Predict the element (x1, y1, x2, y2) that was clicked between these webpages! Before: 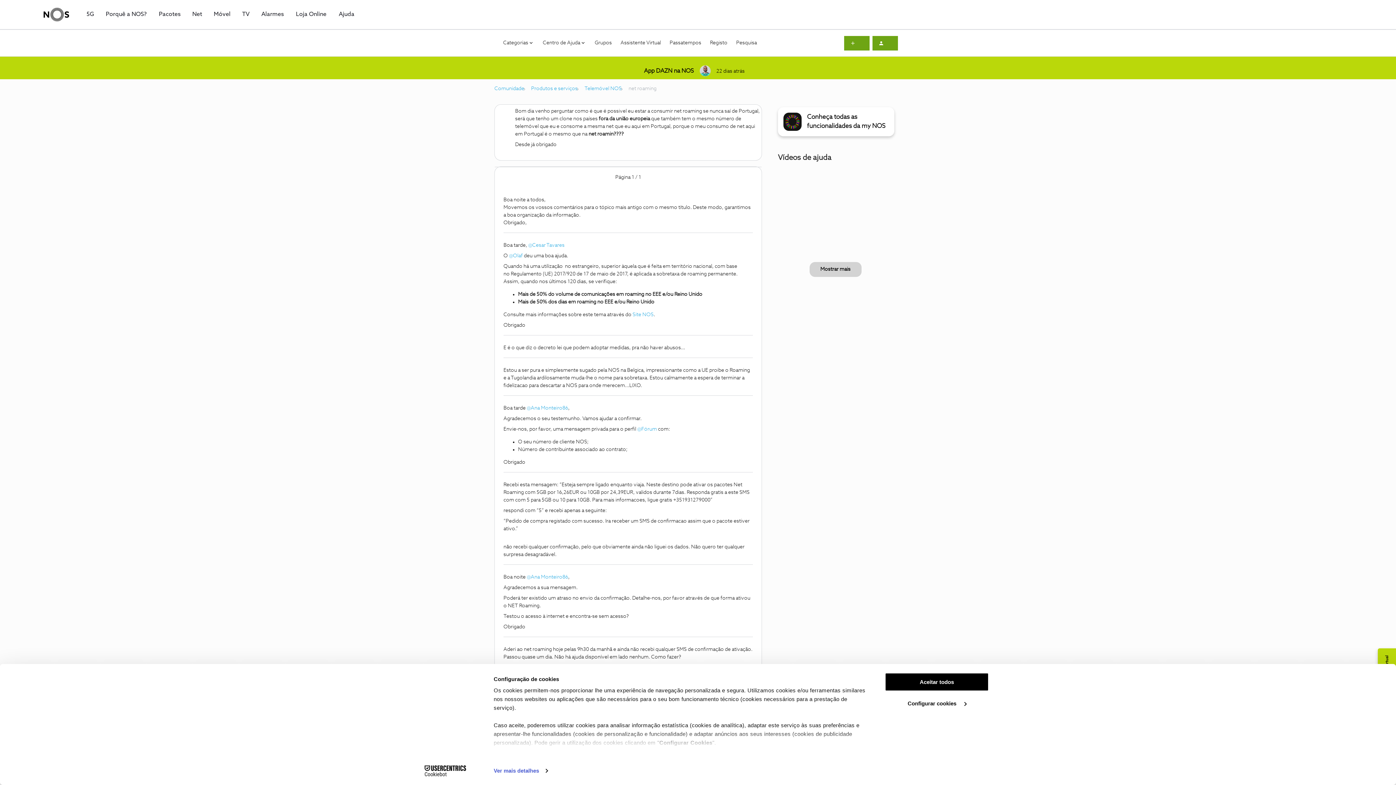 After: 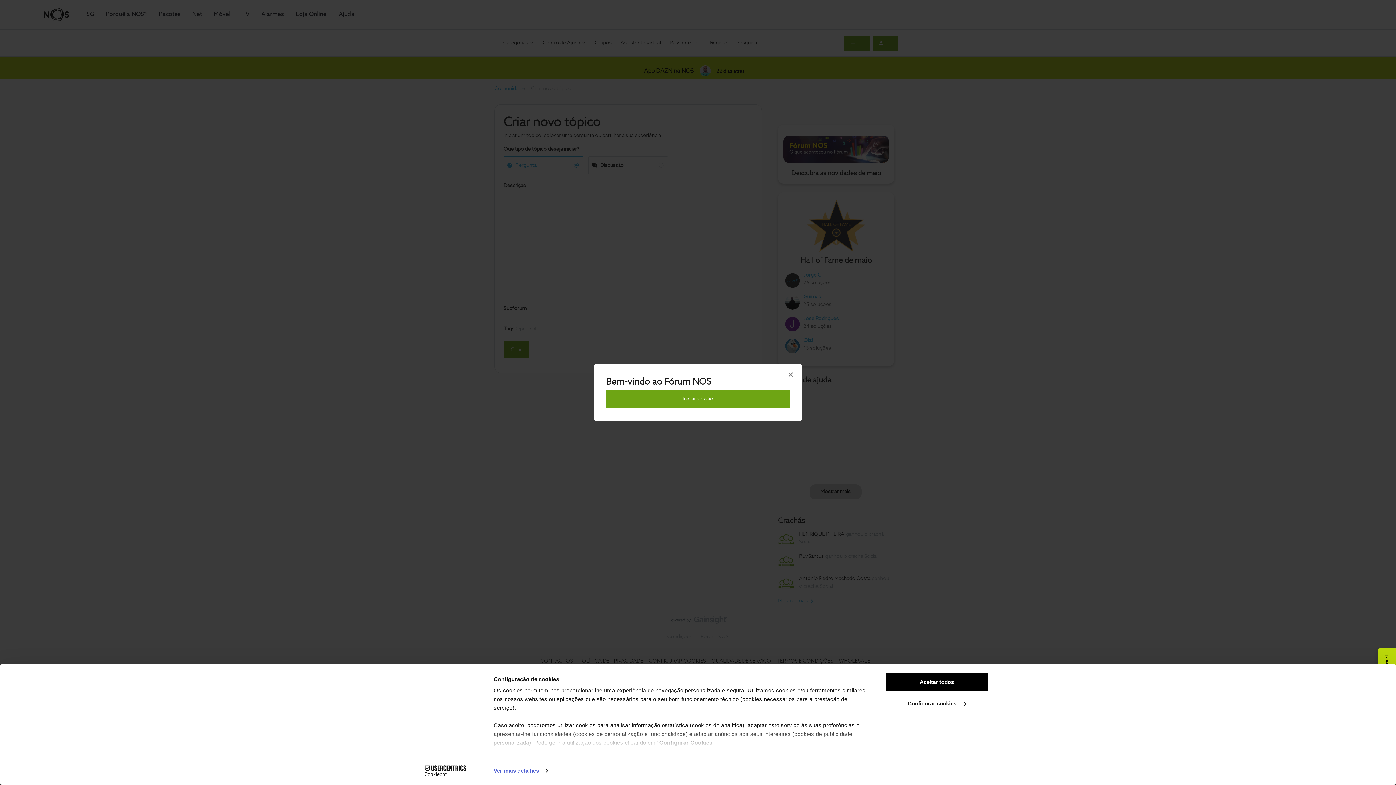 Action: bbox: (844, 35, 869, 50)